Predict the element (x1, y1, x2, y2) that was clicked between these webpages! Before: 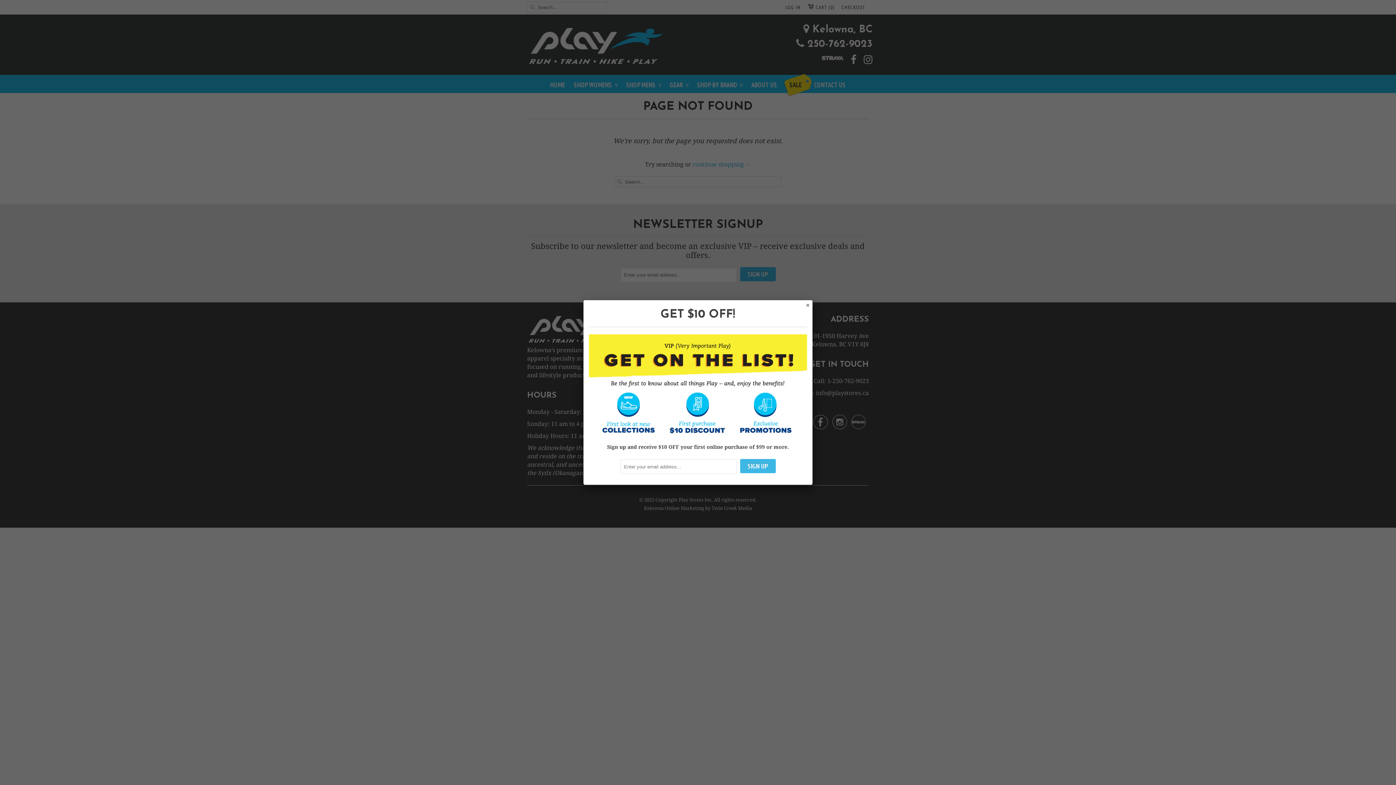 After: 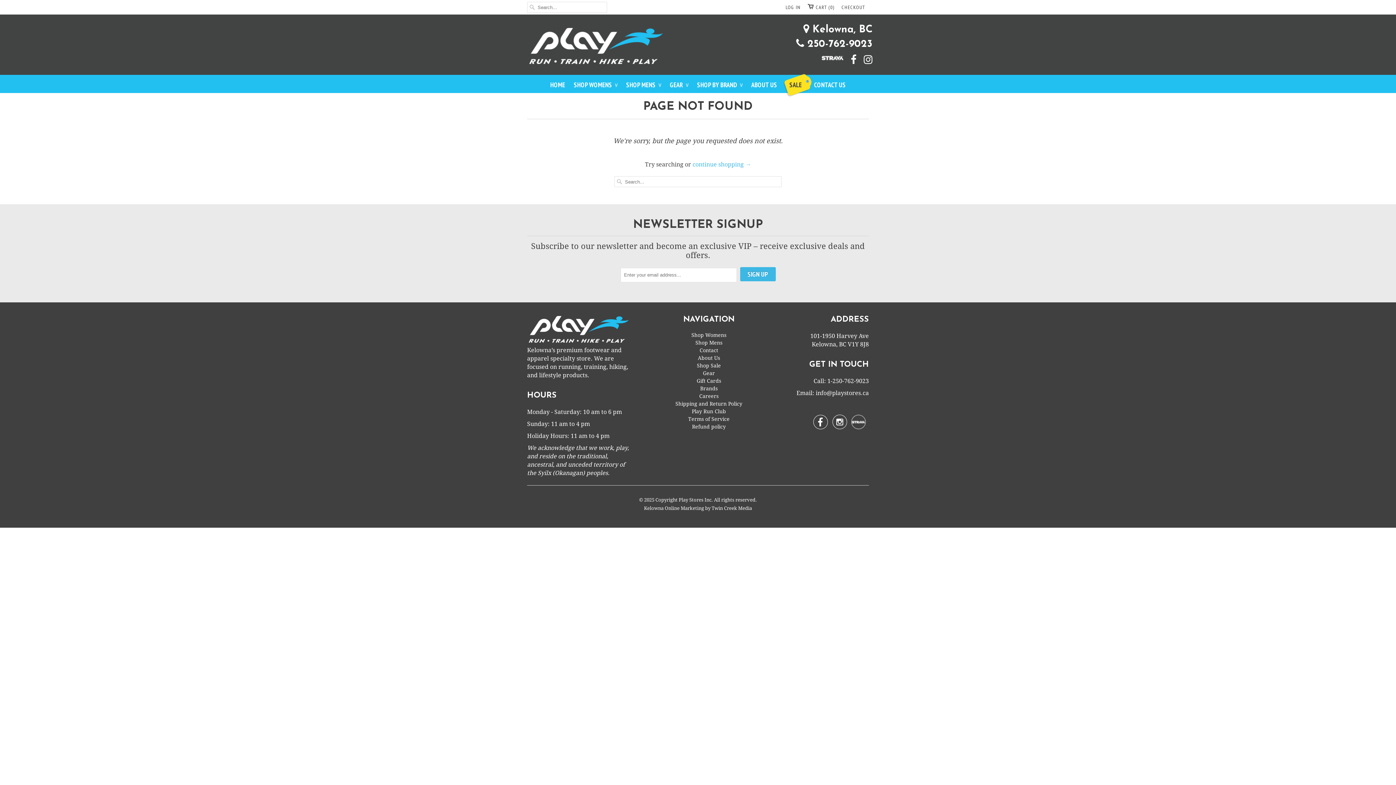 Action: bbox: (803, 301, 811, 308)